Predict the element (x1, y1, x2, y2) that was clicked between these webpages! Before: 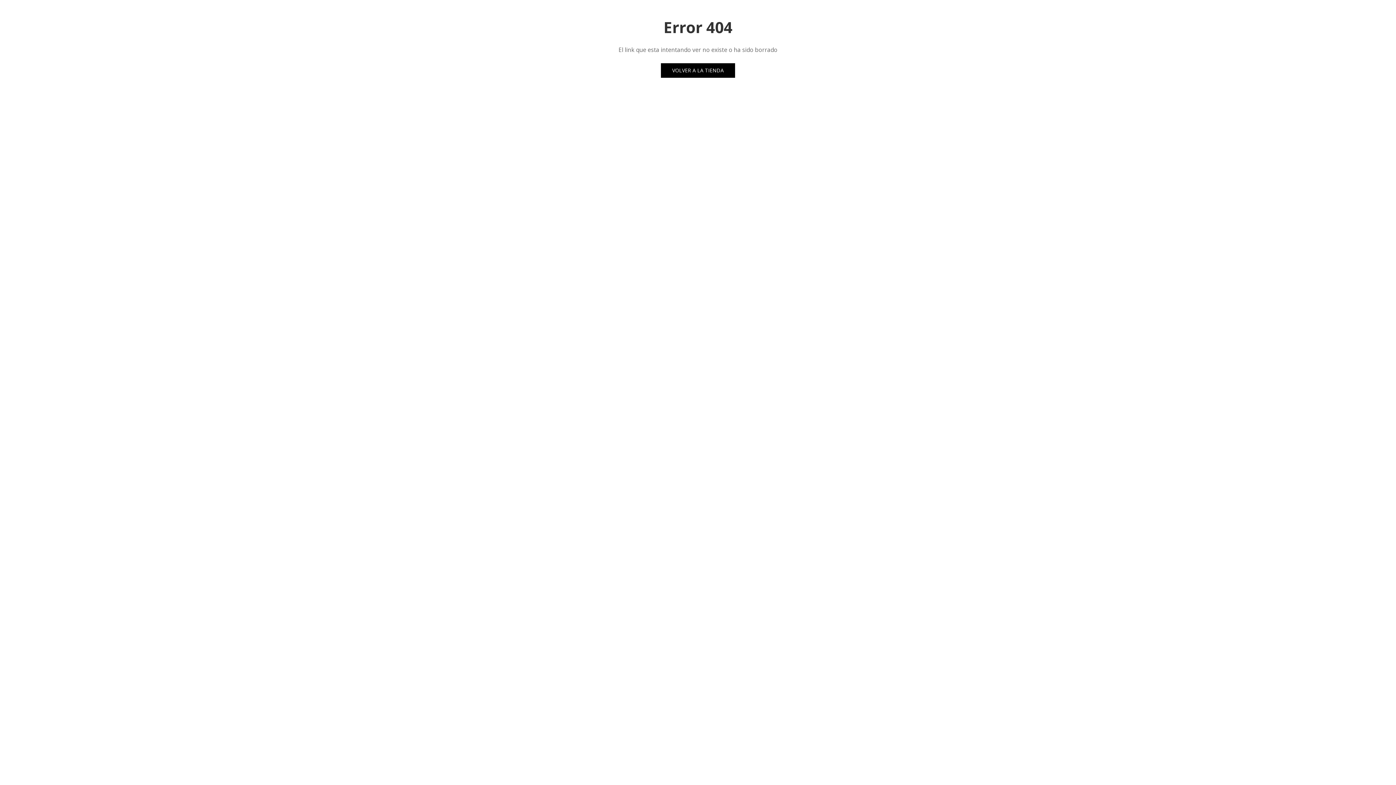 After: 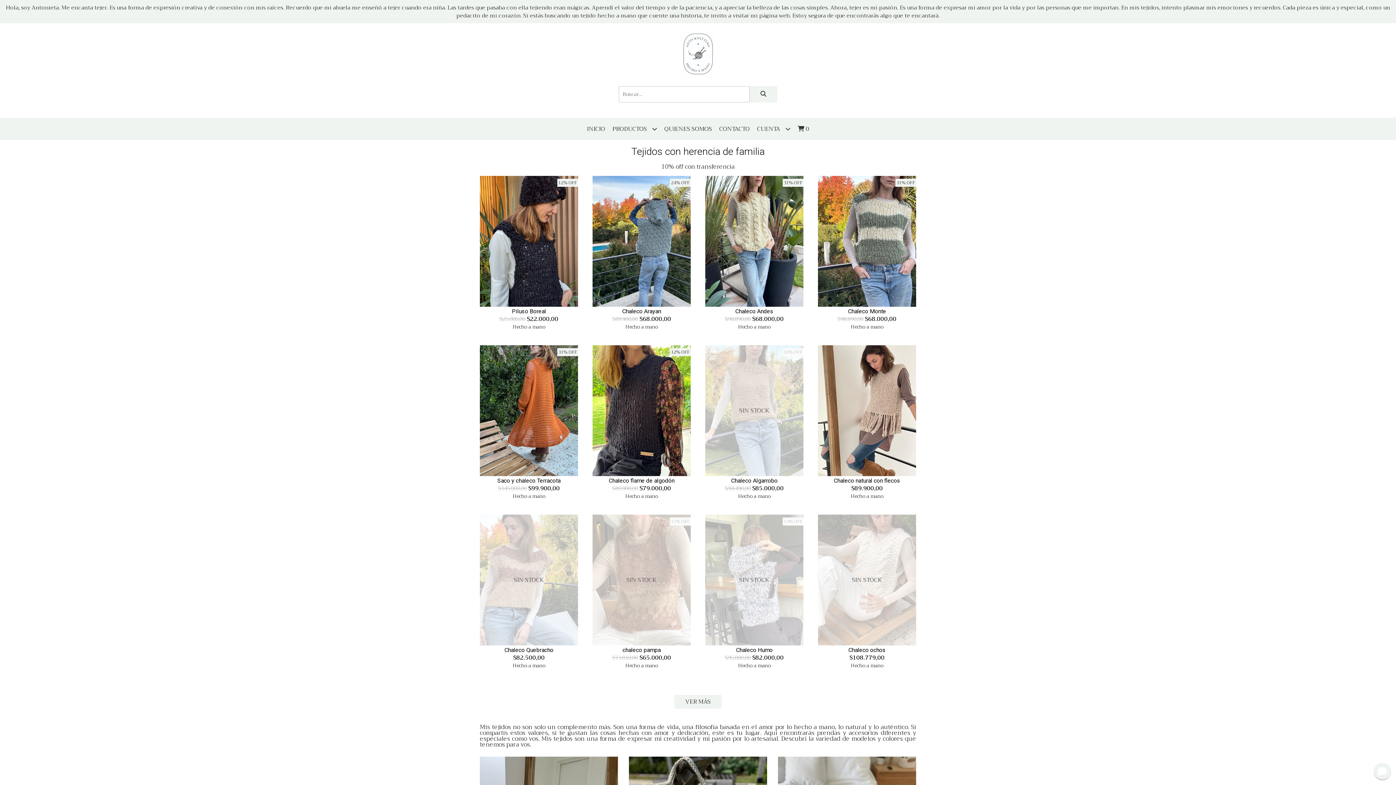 Action: bbox: (661, 63, 735, 77) label: VOLVER A LA TIENDA